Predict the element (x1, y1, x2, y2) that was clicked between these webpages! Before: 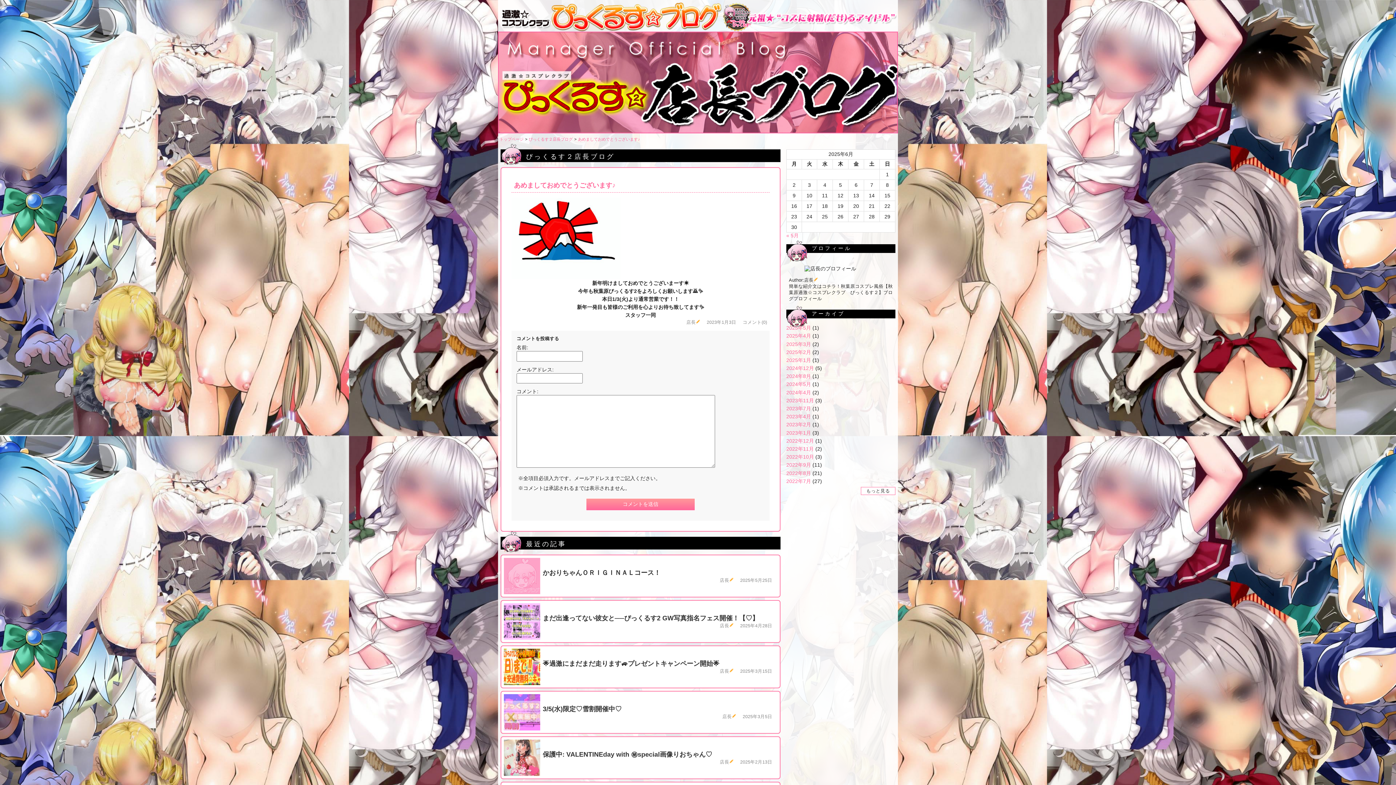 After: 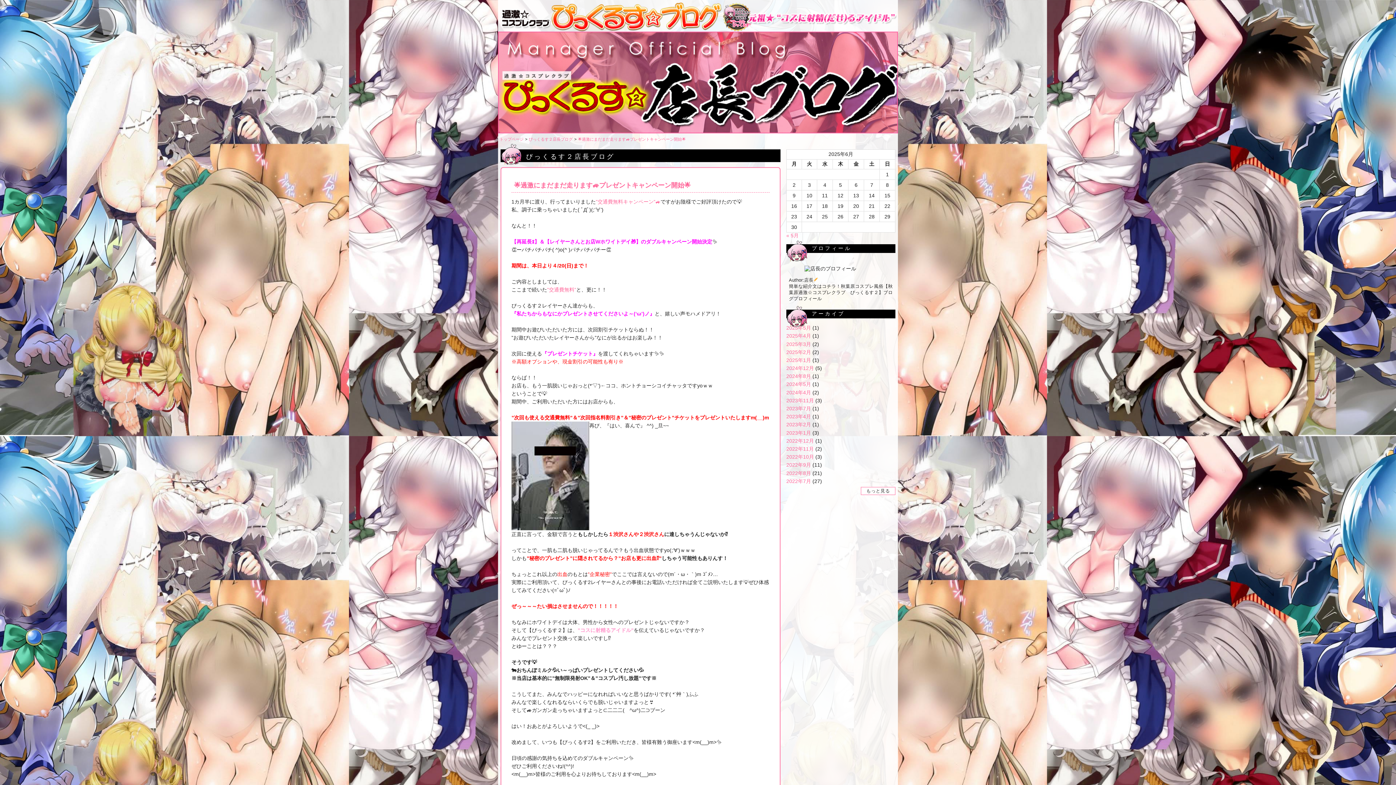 Action: bbox: (542, 659, 719, 668) label: 🌟過激にまだまだ走ります🚙プレゼントキャンペーン開始🌟